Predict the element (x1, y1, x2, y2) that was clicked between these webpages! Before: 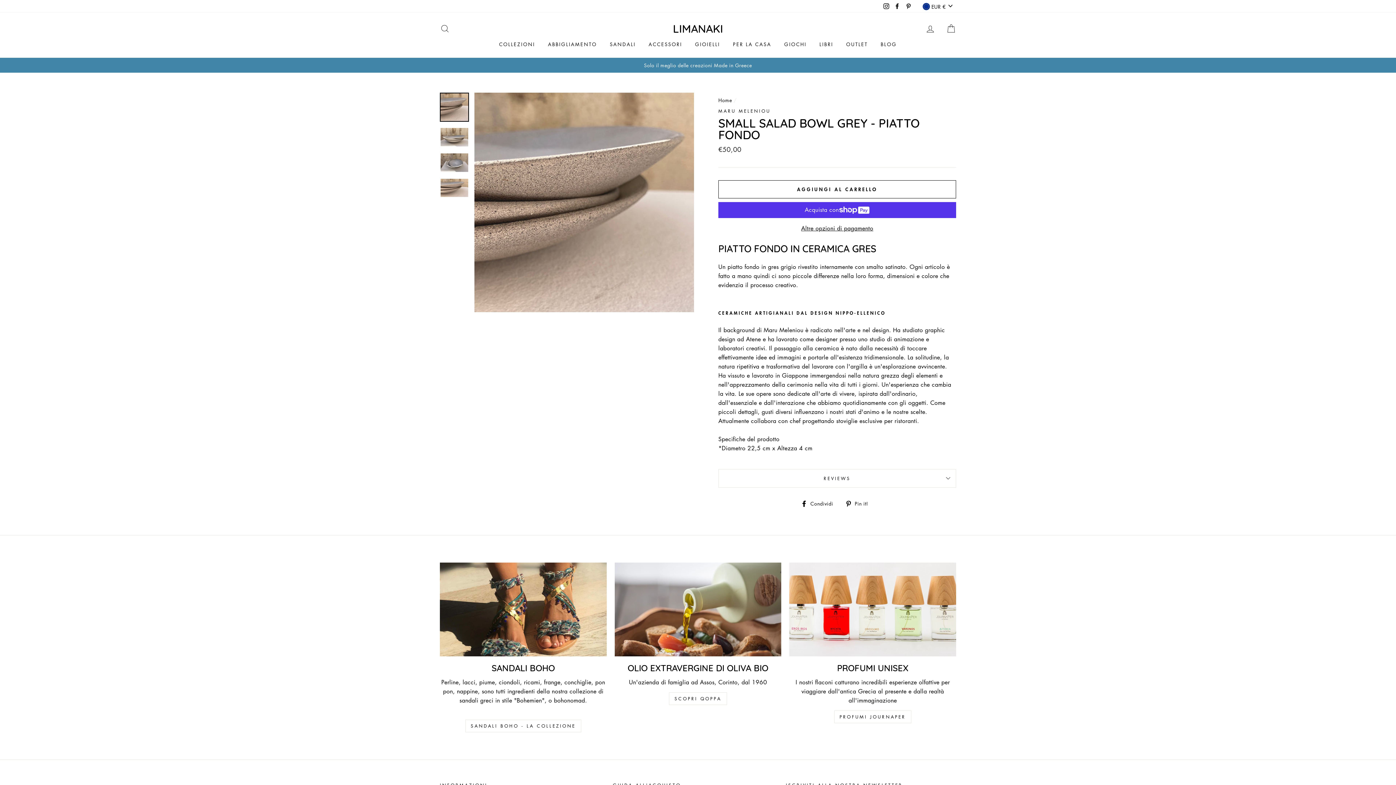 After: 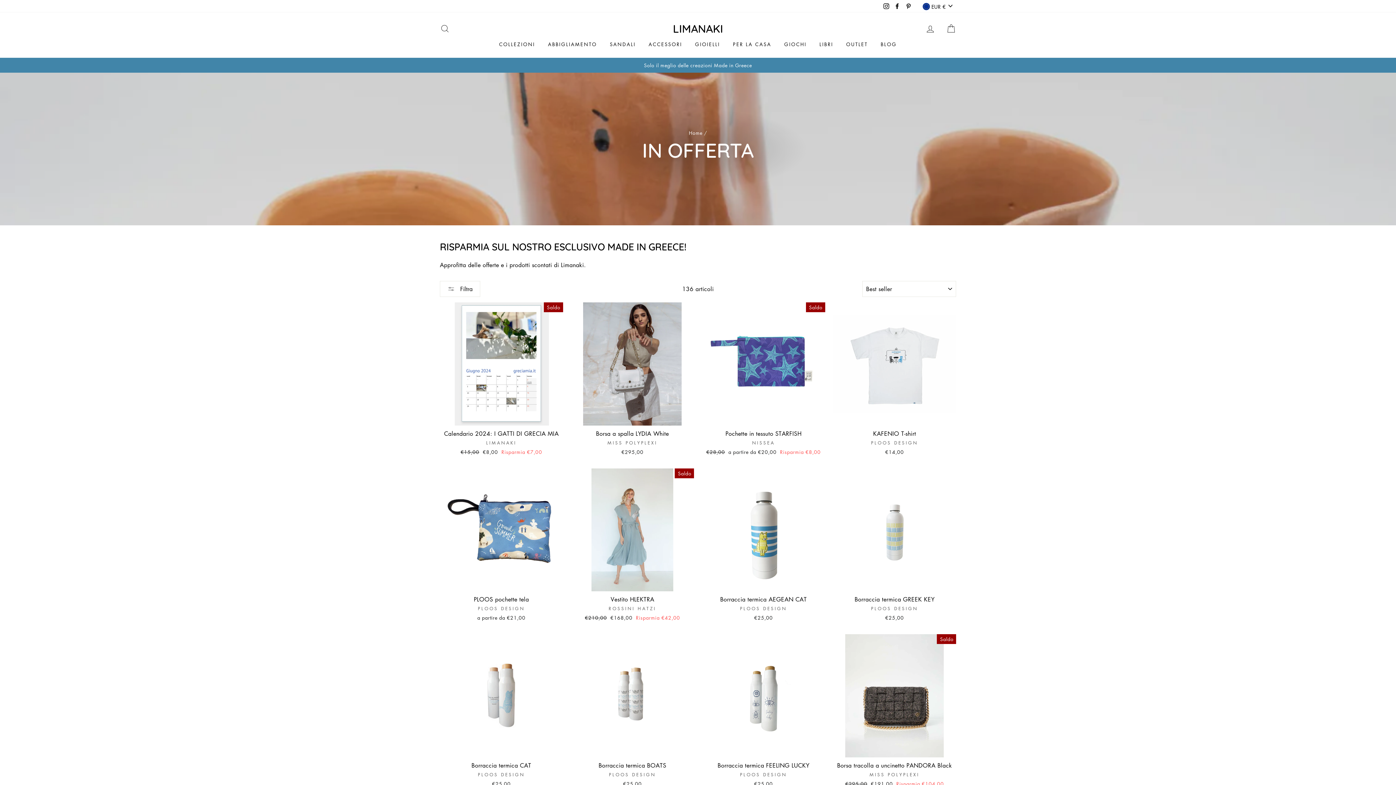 Action: label: OUTLET bbox: (840, 37, 873, 50)